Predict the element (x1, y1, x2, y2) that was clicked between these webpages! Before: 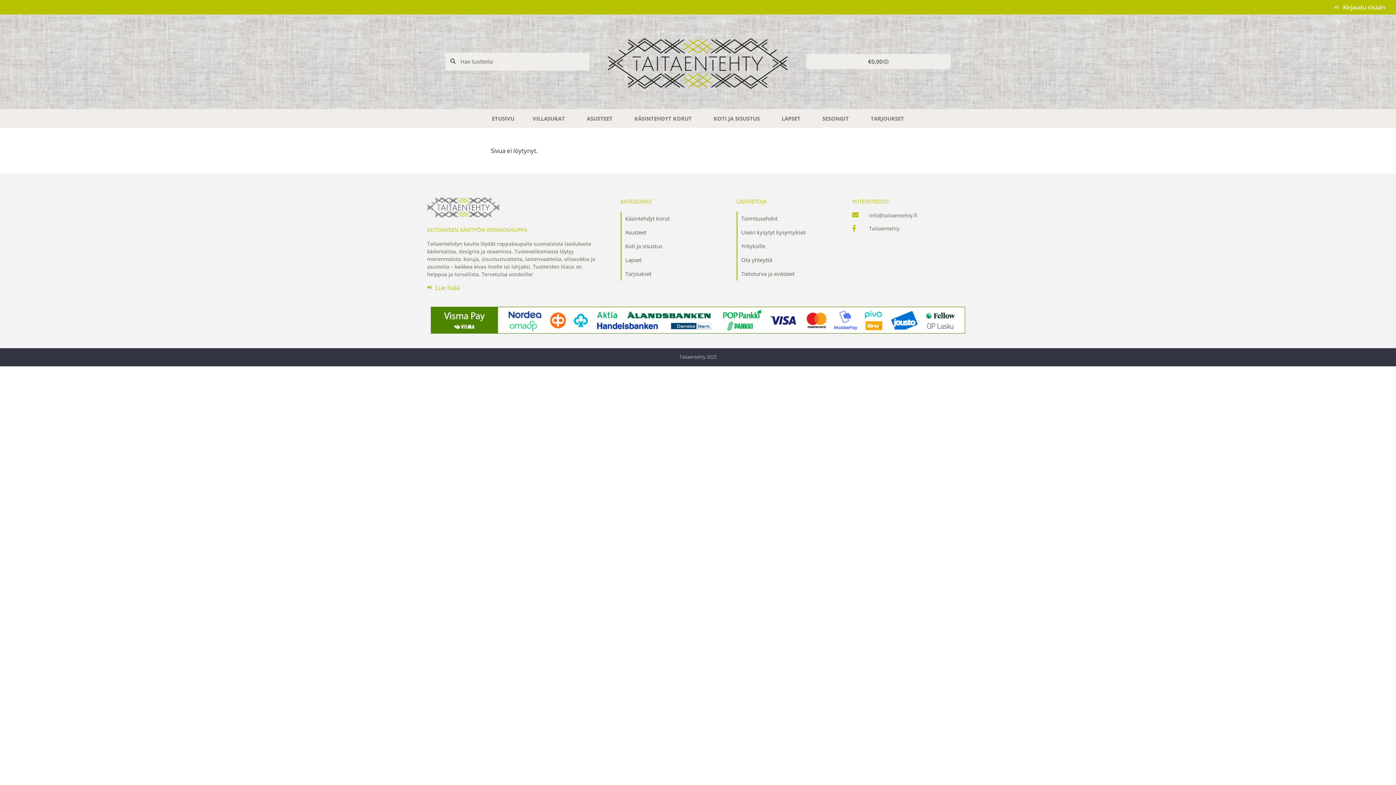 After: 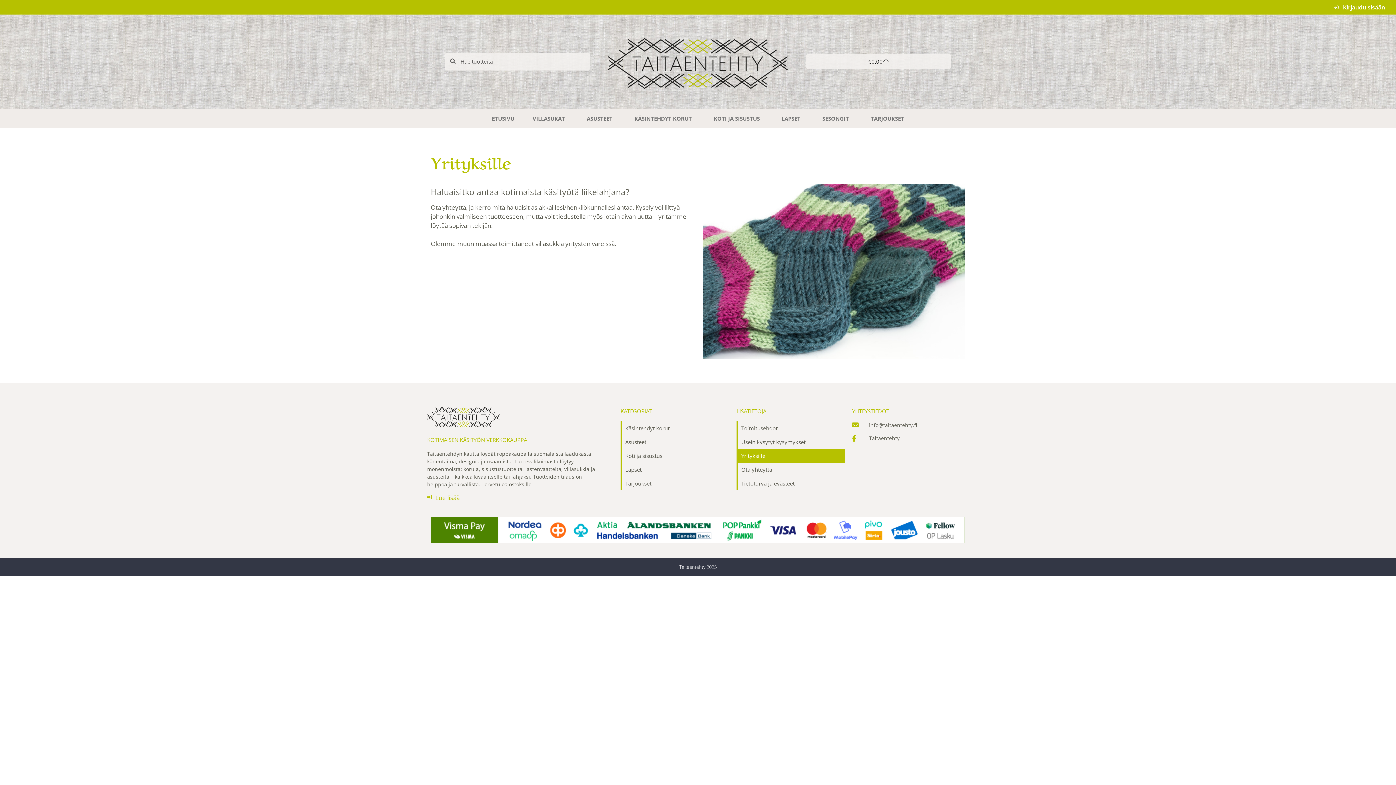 Action: label: Yrityksille bbox: (737, 239, 845, 252)